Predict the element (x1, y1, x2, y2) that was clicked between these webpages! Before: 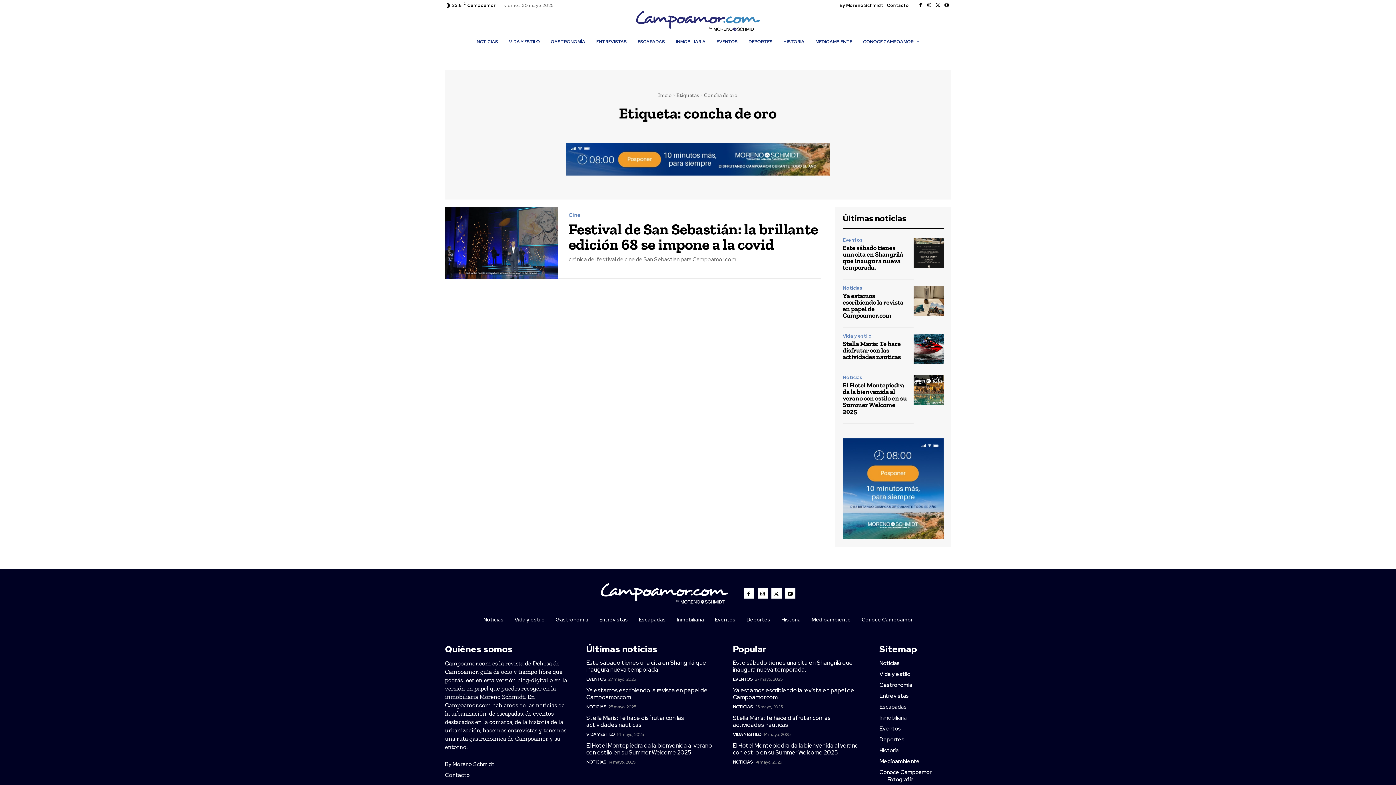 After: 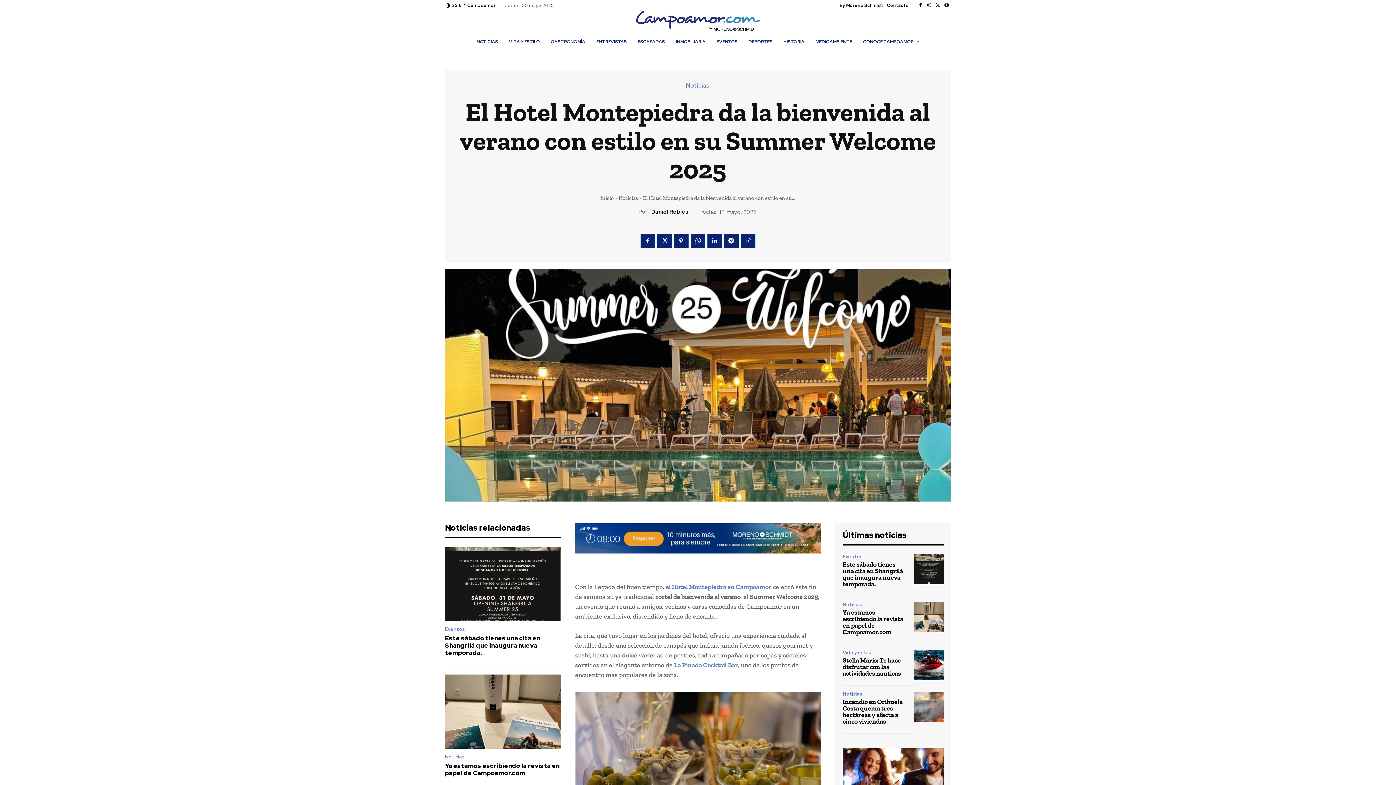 Action: bbox: (913, 375, 944, 405)